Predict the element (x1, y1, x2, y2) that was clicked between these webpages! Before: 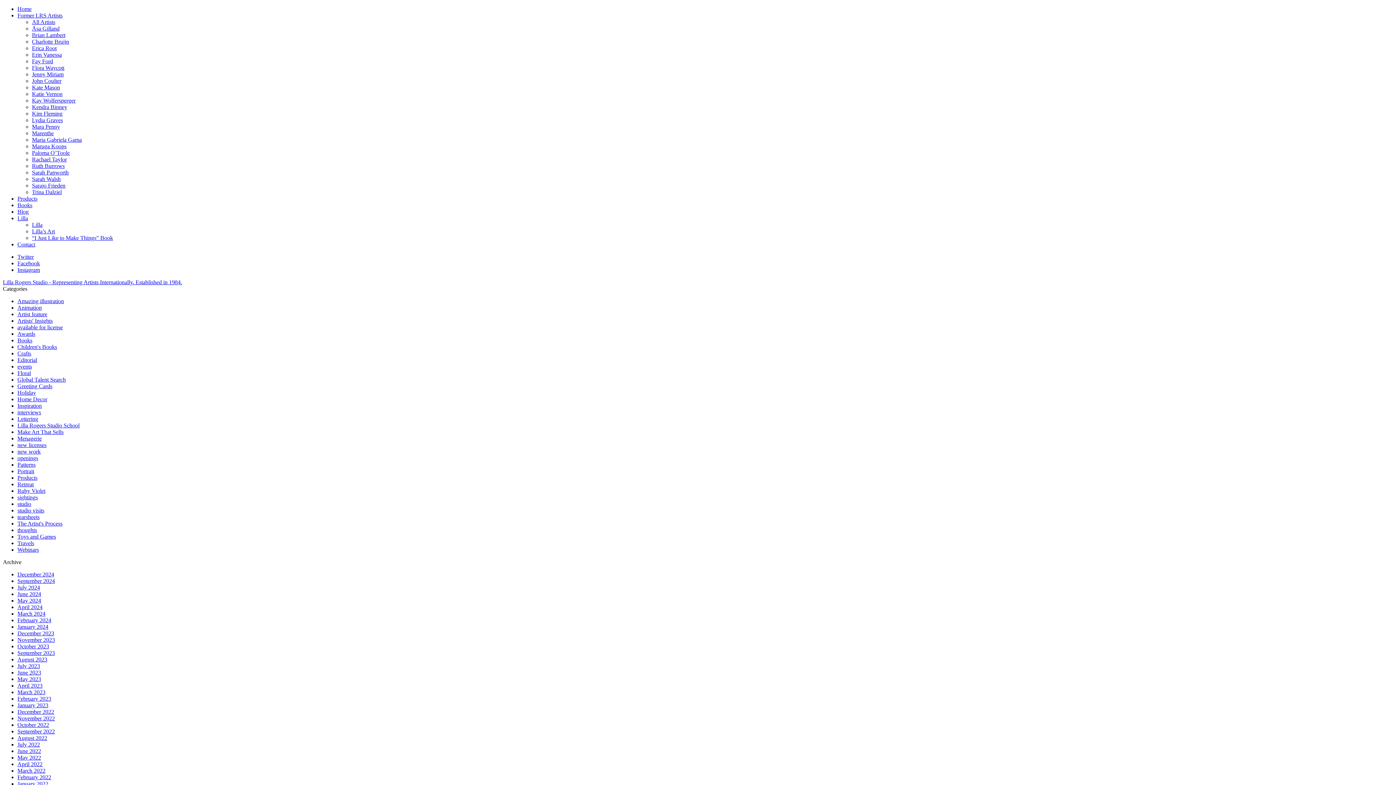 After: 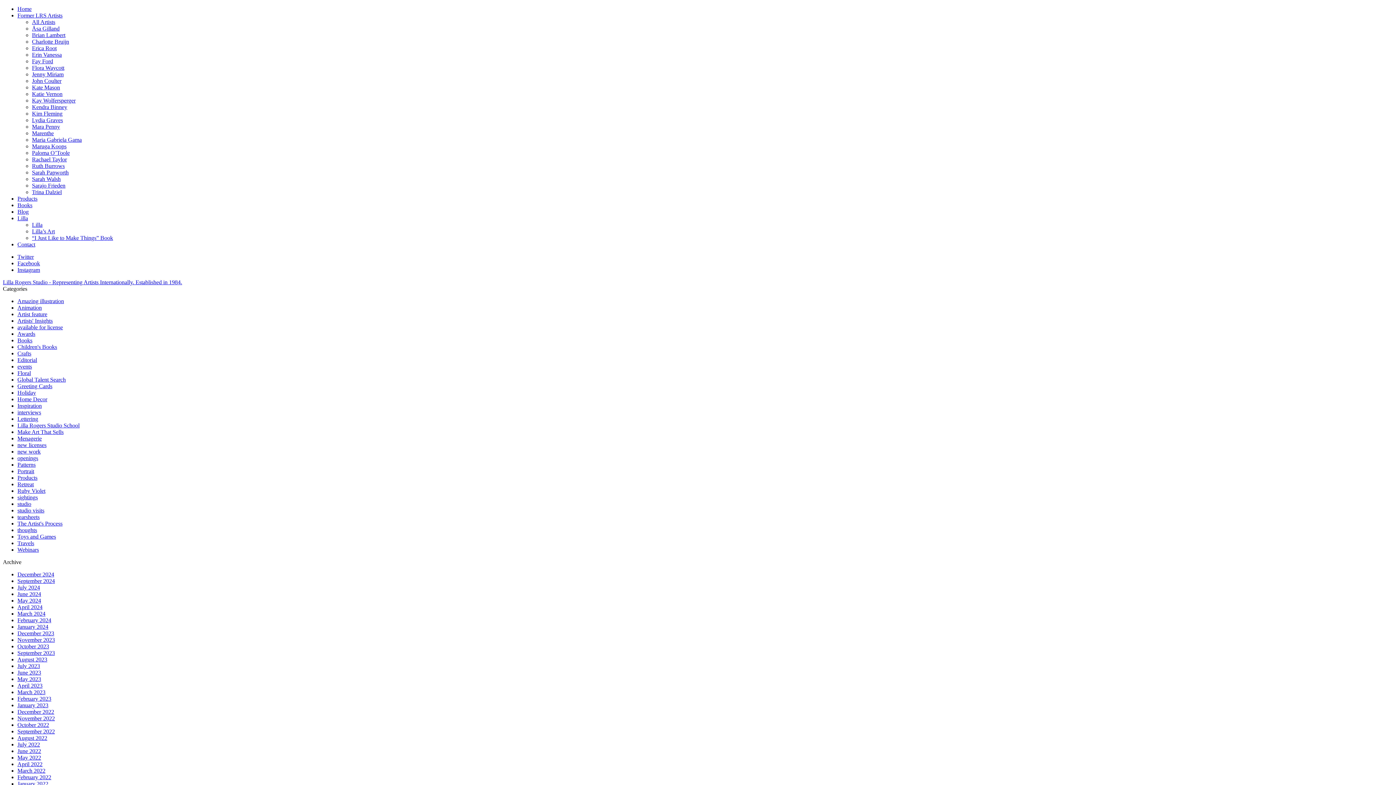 Action: bbox: (17, 435, 41, 441) label: Menagerie